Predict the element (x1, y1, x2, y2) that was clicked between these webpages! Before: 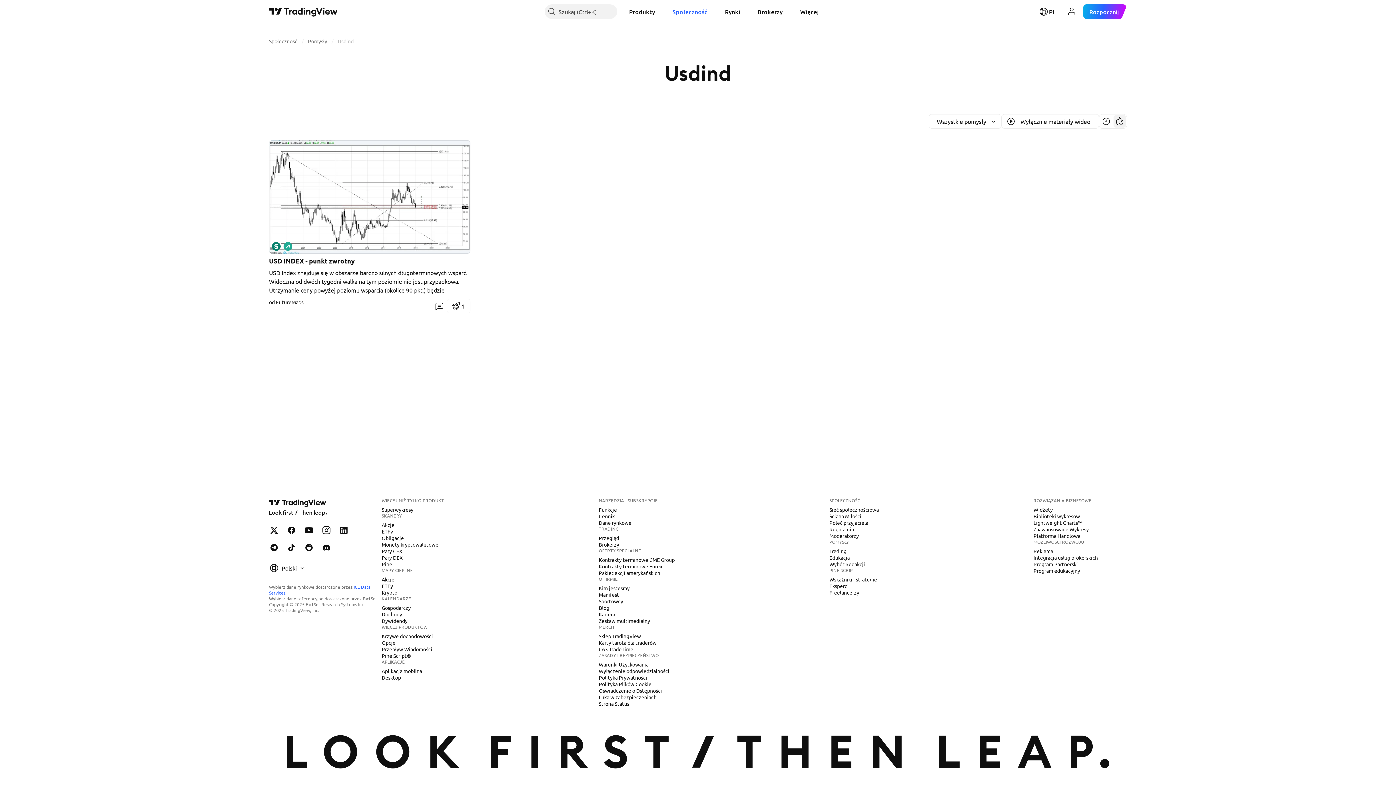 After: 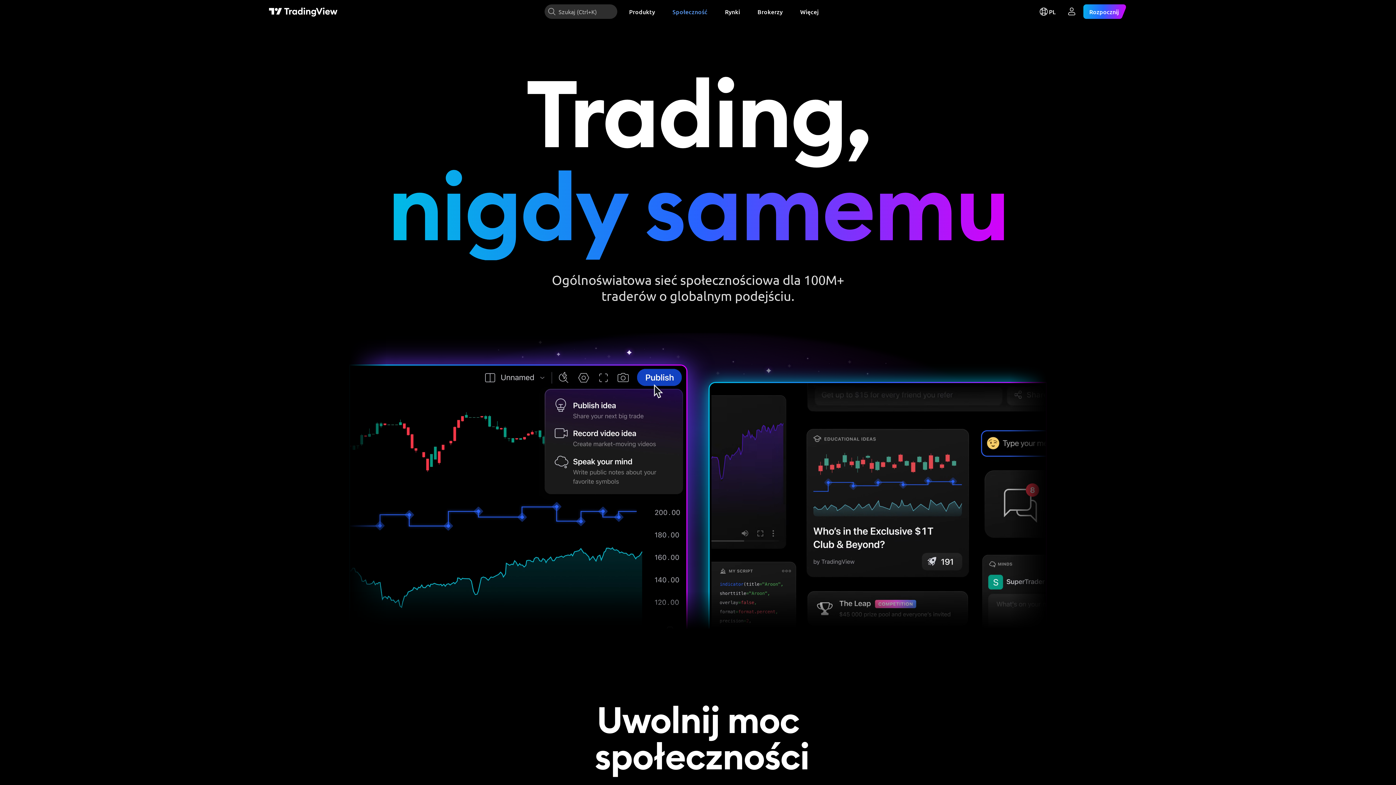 Action: label: Sieć społecznościowa bbox: (826, 506, 882, 513)